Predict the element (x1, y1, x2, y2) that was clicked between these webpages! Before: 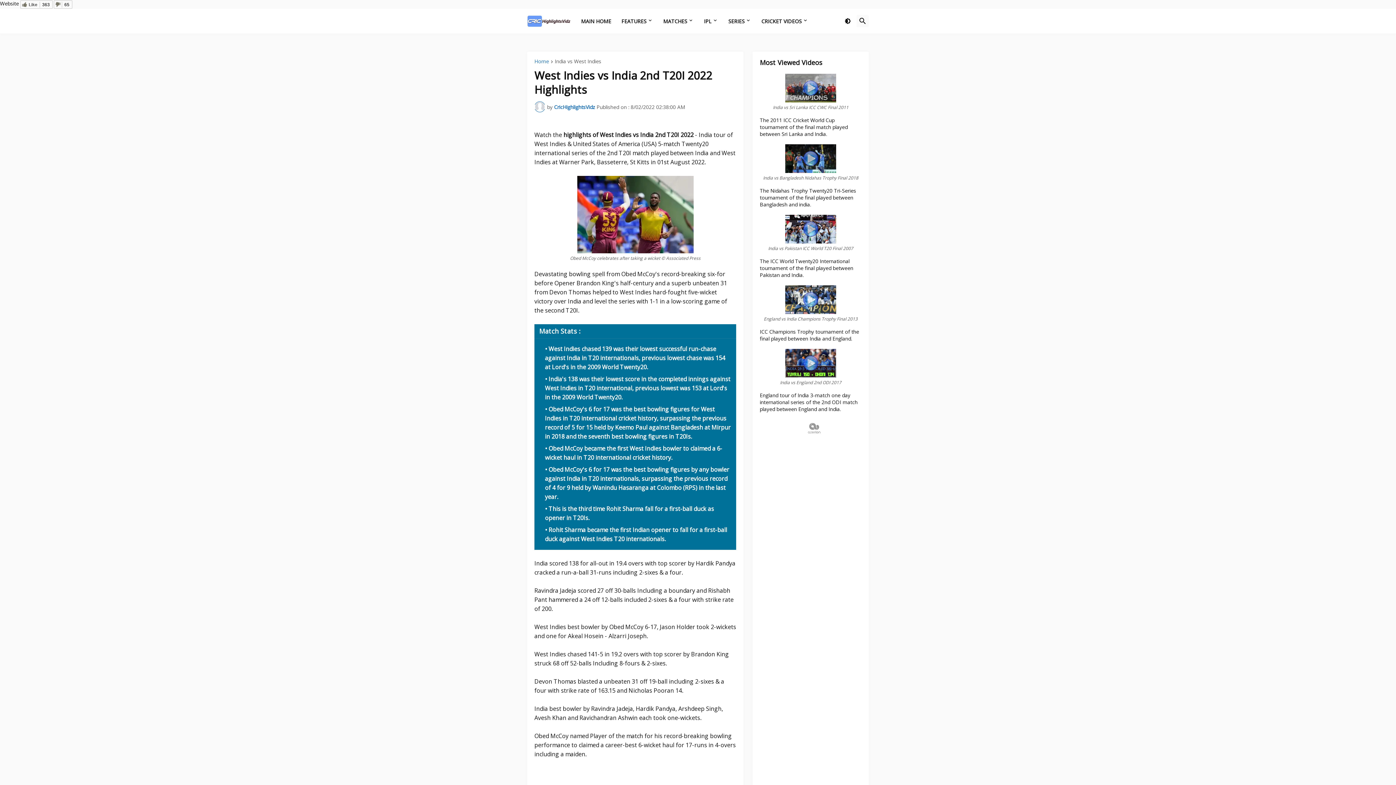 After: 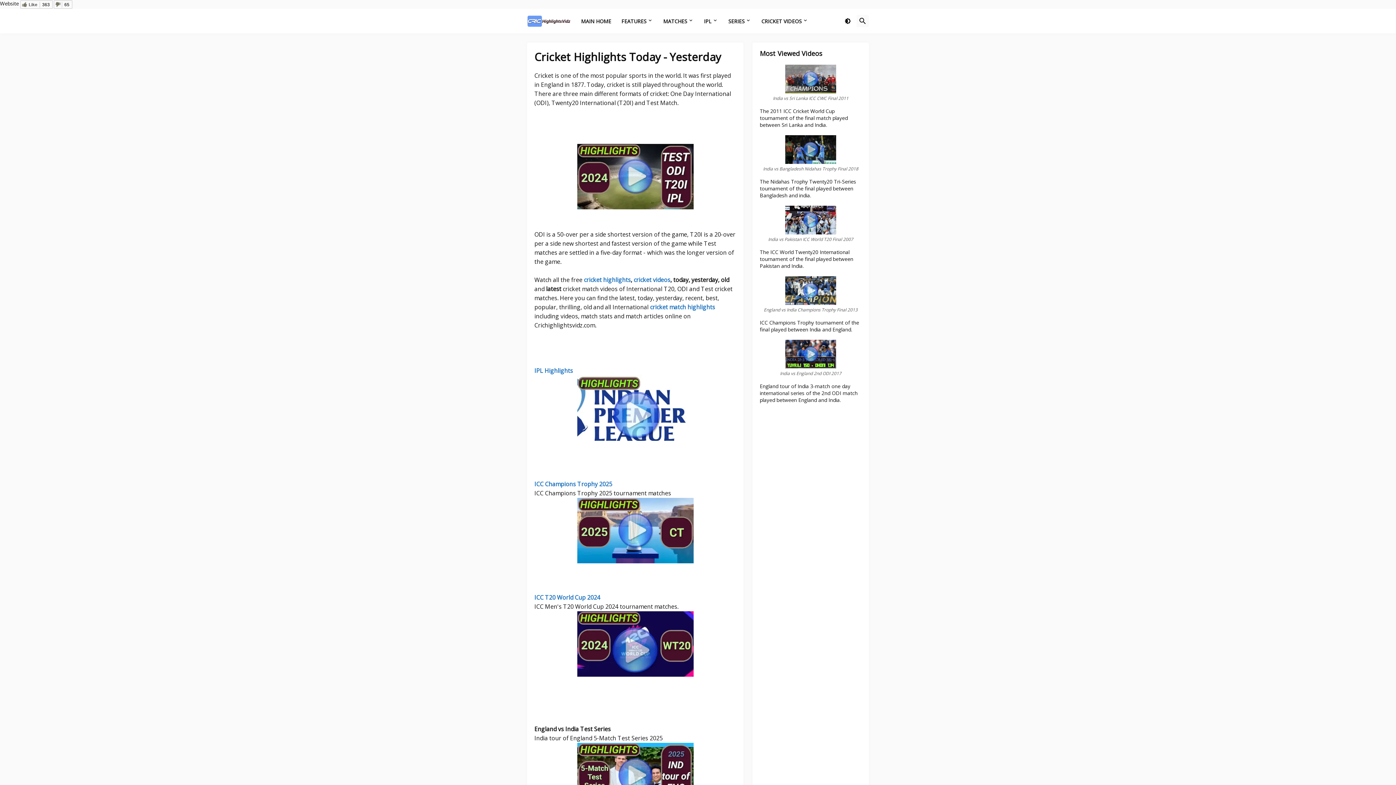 Action: label: MAIN HOME bbox: (576, 8, 616, 33)